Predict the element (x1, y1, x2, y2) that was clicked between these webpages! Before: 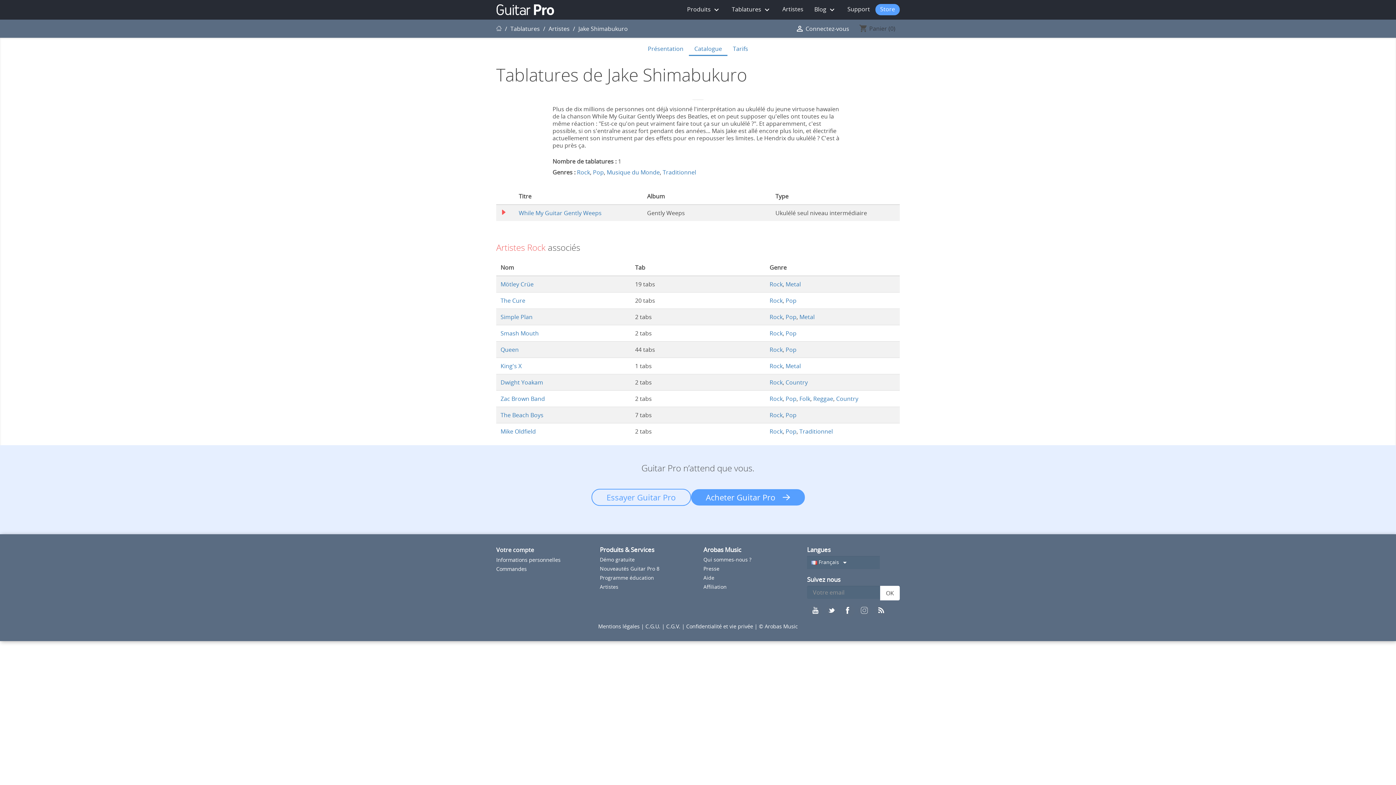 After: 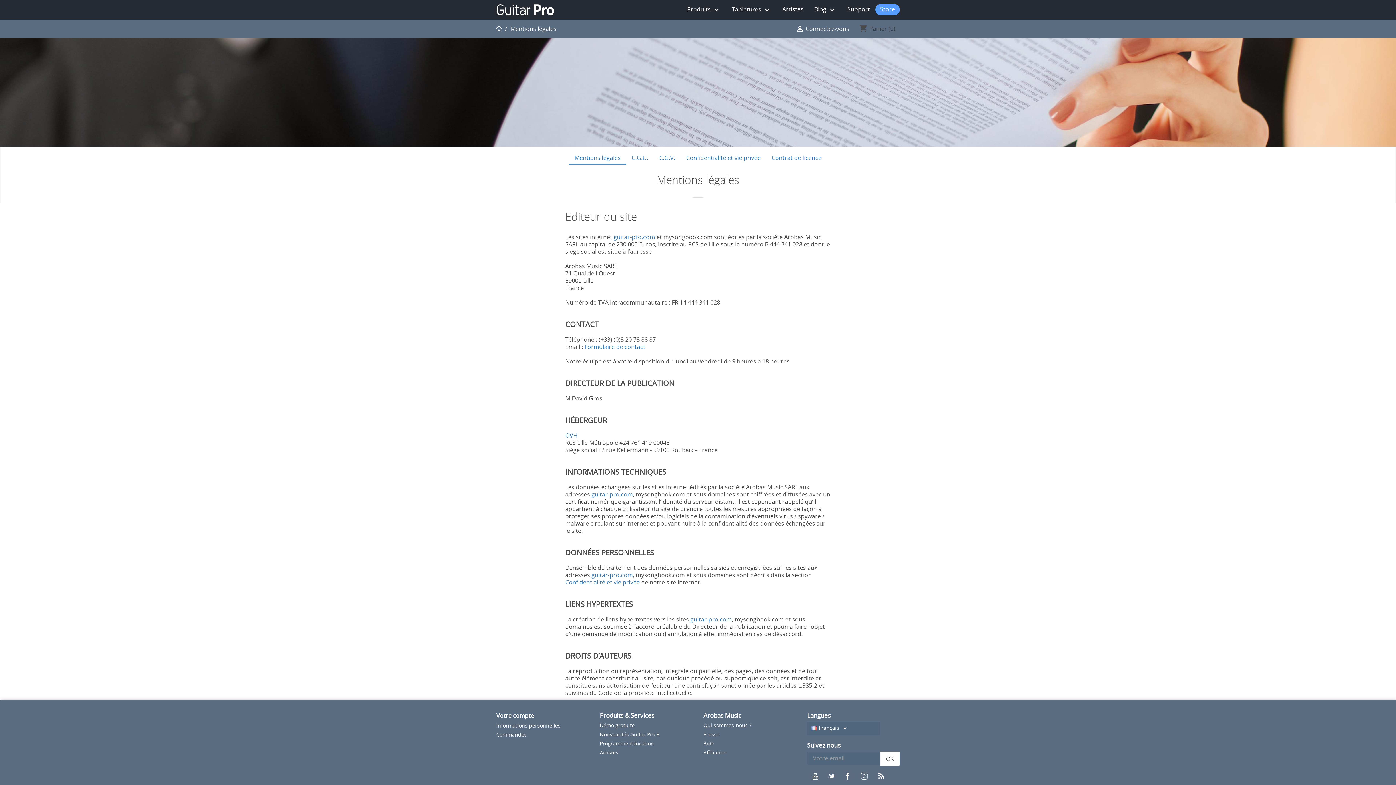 Action: bbox: (598, 623, 641, 630) label: Mentions légales 